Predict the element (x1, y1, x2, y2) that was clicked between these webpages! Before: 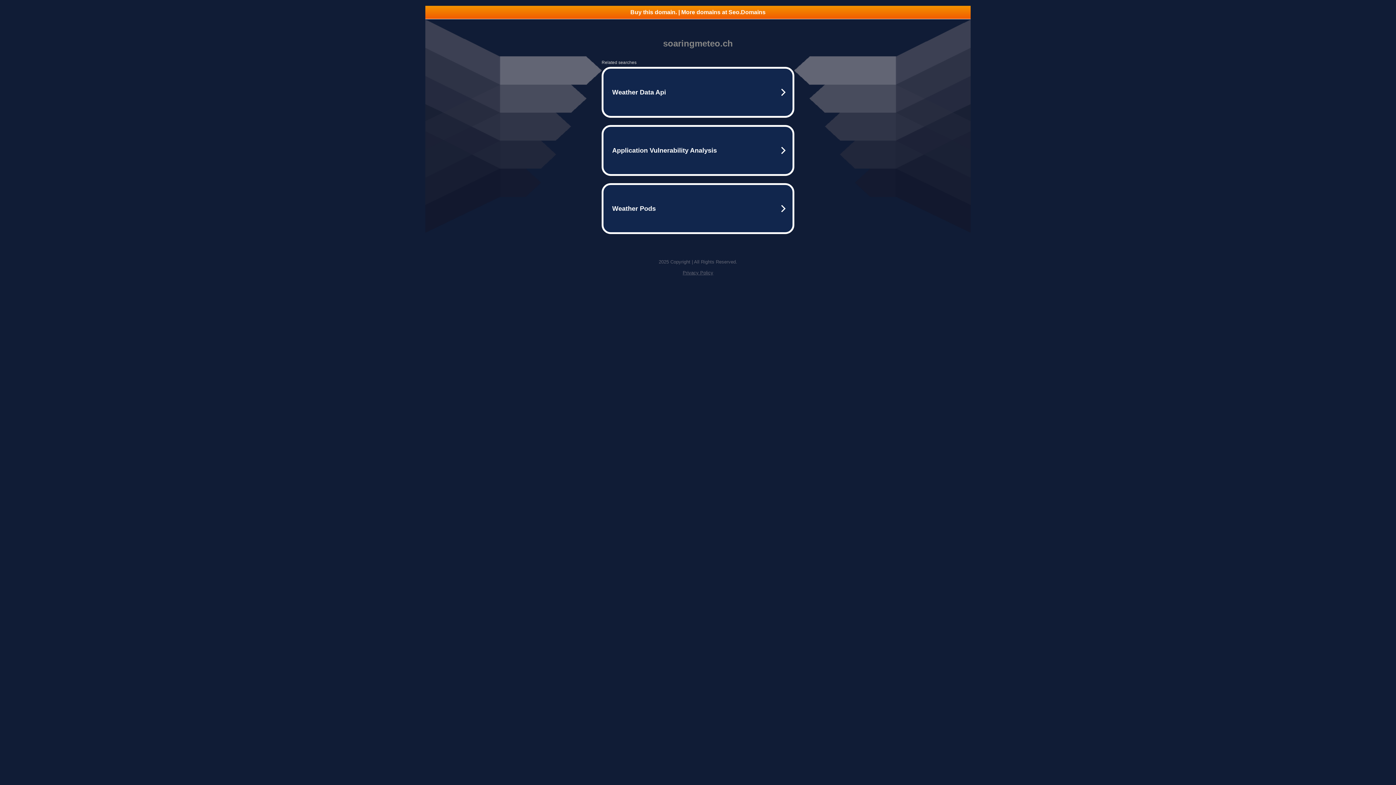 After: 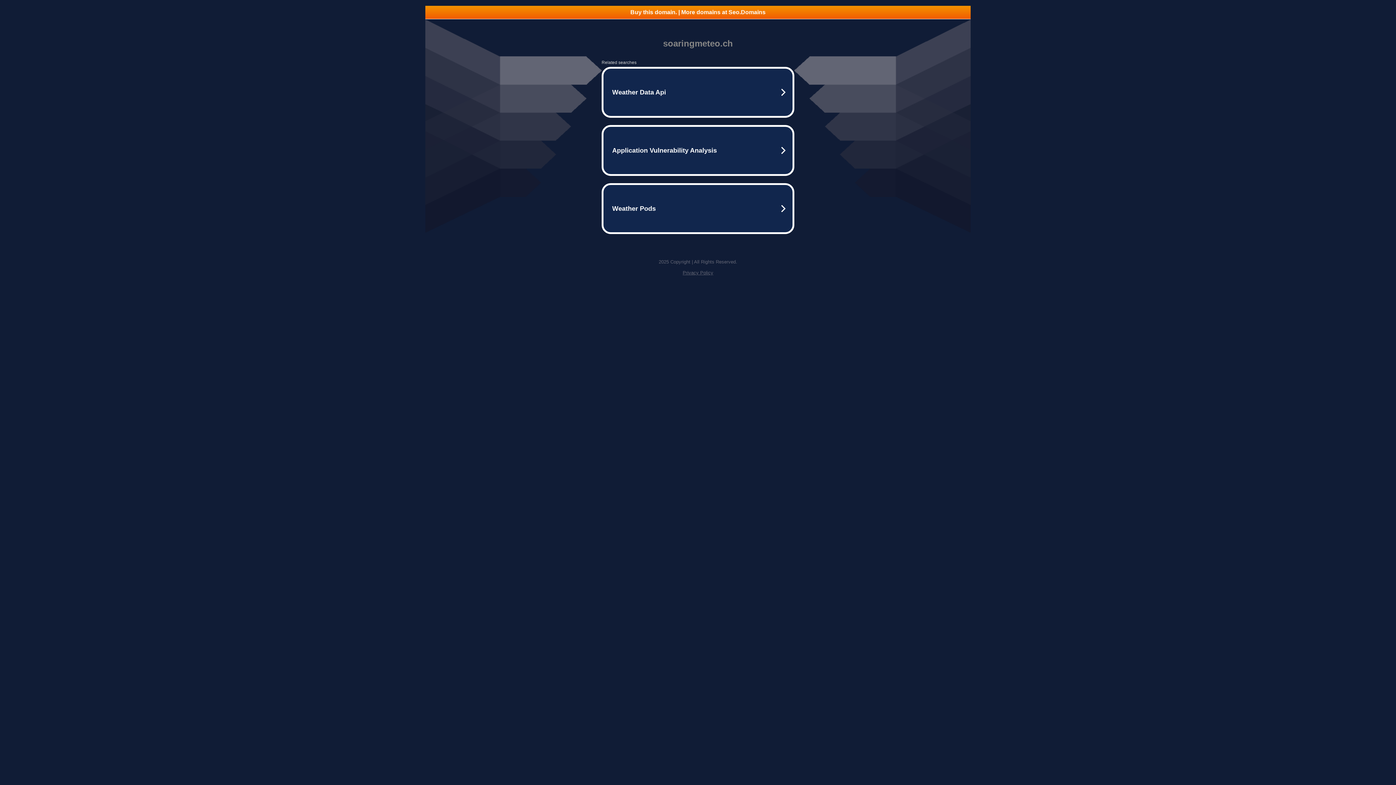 Action: bbox: (425, 5, 970, 18) label: Buy this domain. | More domains at Seo.Domains